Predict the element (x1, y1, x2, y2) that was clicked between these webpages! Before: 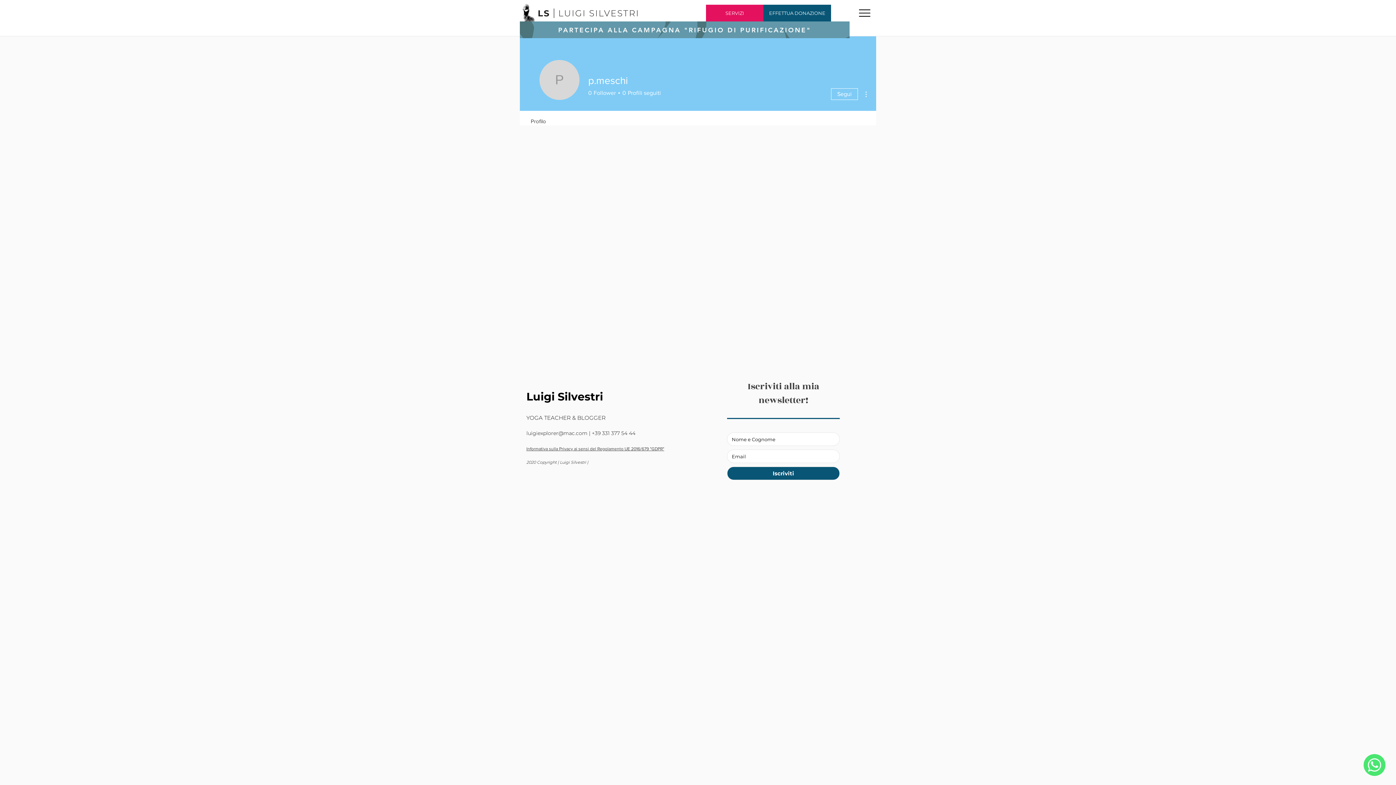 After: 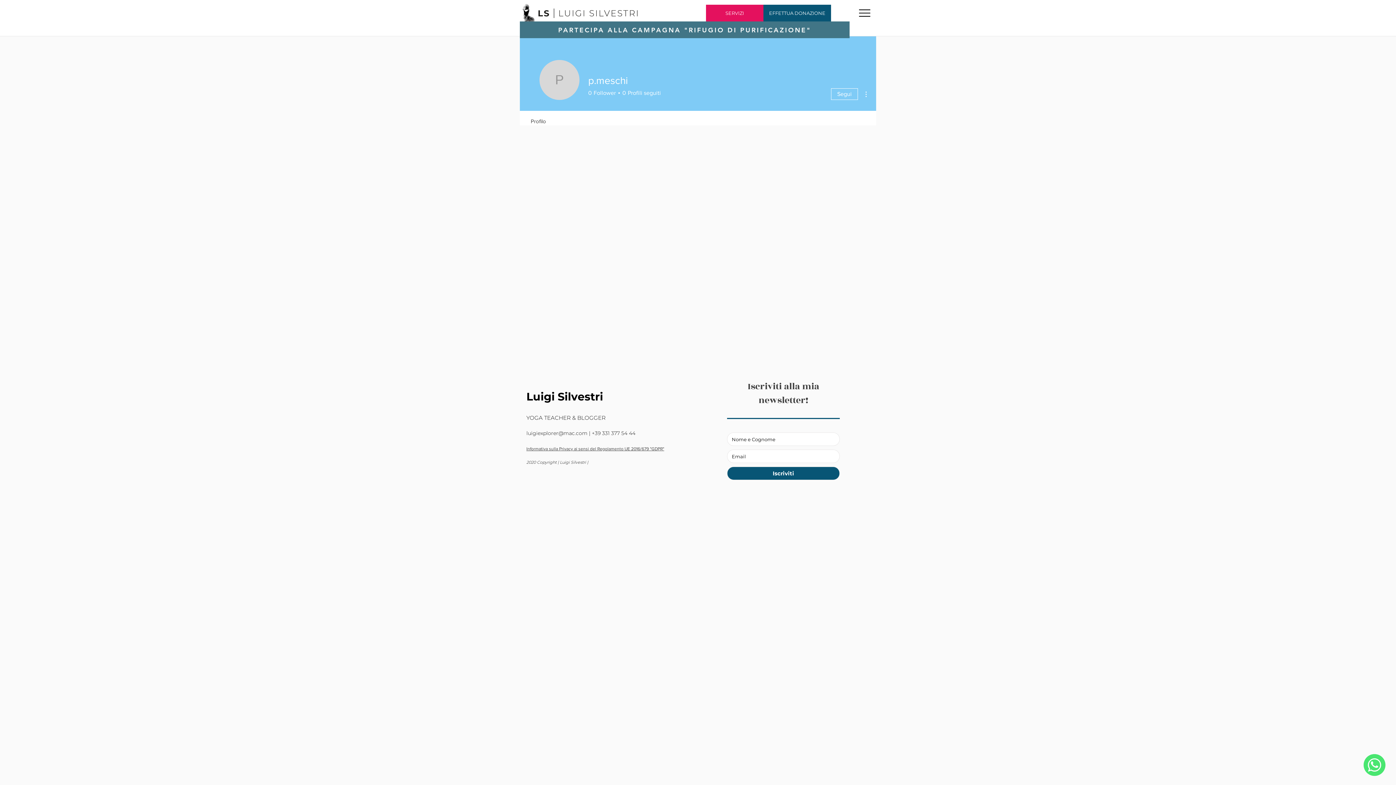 Action: bbox: (520, 21, 849, 38) label: PARTECIPA ALLA CAMPAGNA "RIFUGIO DI PURIFICAZIONE"